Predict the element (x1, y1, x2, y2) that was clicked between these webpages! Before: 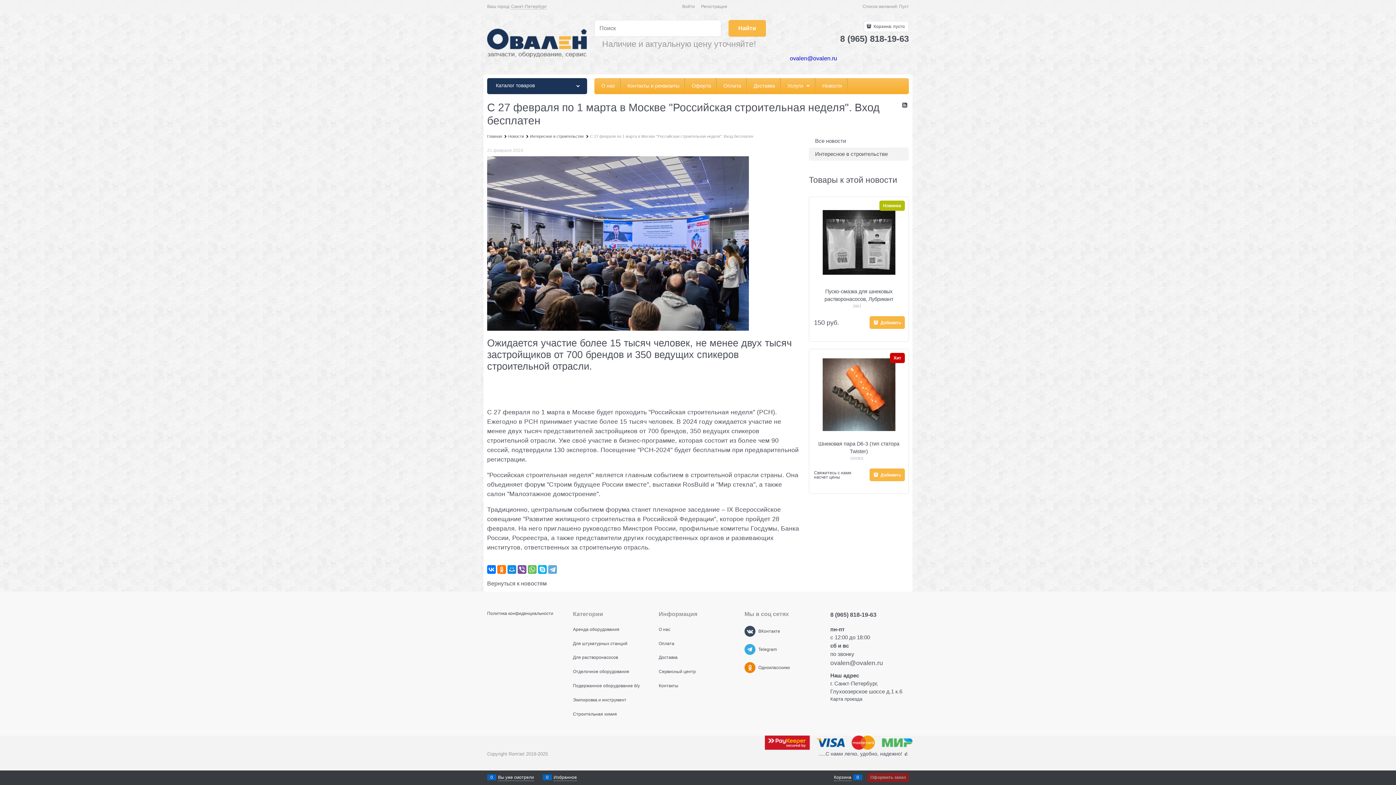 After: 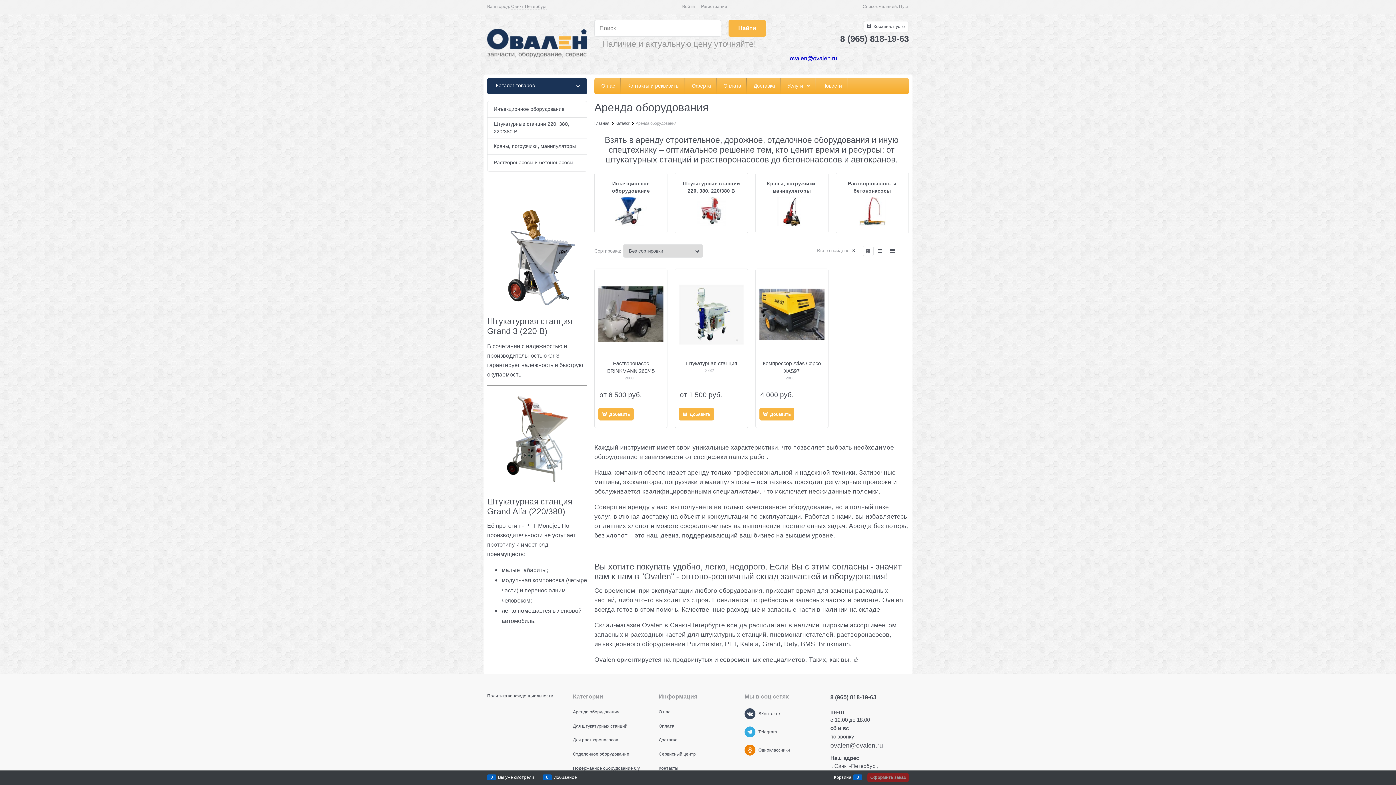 Action: label: Аренда оборудования bbox: (573, 627, 619, 632)